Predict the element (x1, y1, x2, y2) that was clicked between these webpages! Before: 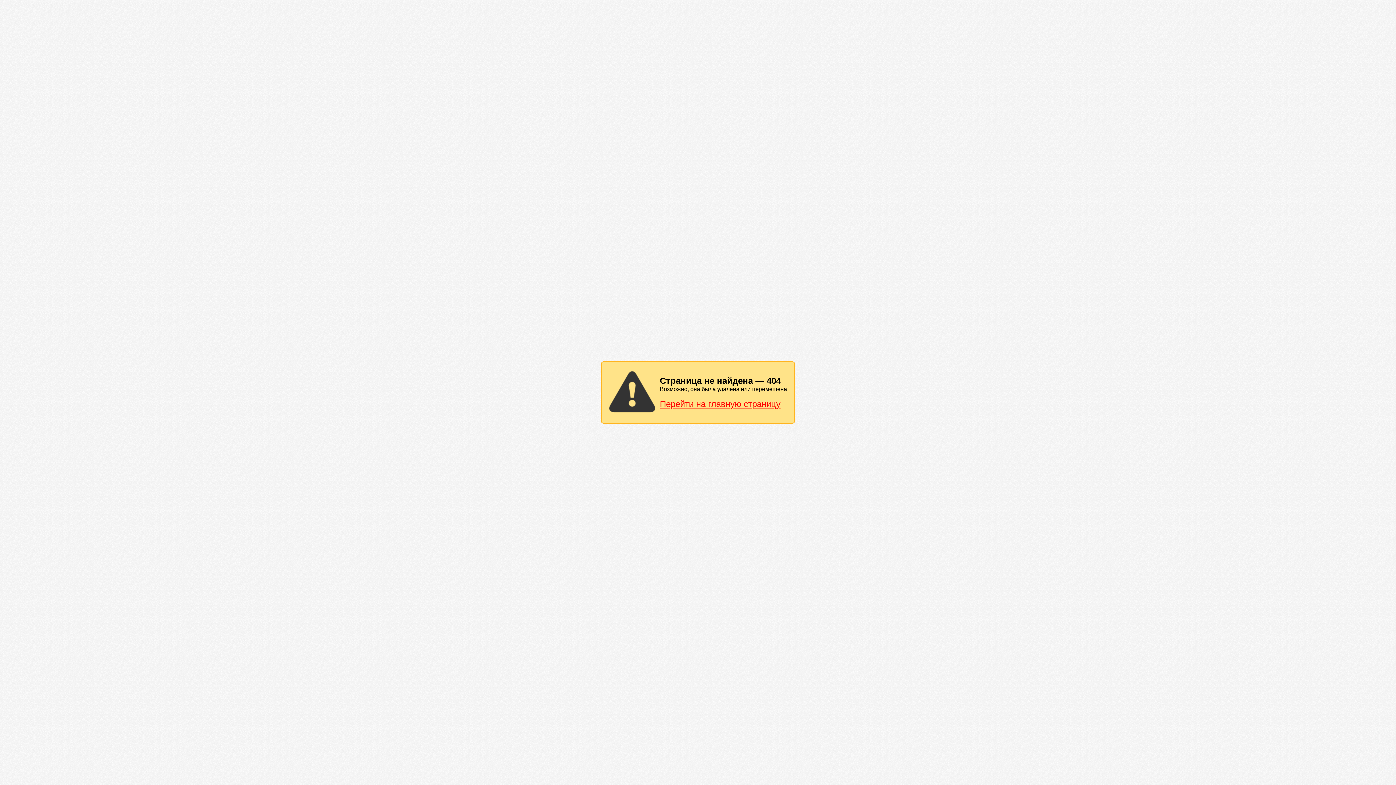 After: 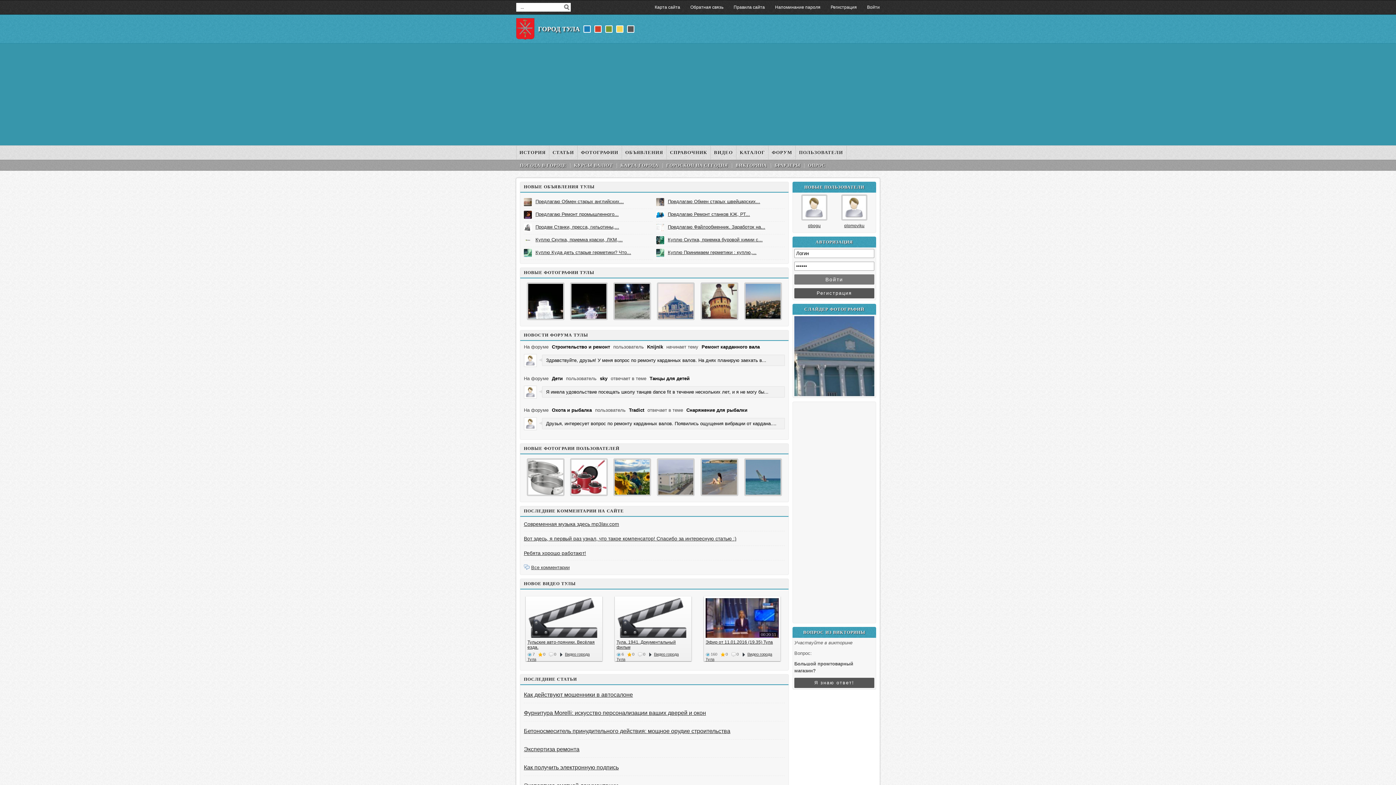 Action: label: Перейти на главную страницу bbox: (660, 399, 780, 409)